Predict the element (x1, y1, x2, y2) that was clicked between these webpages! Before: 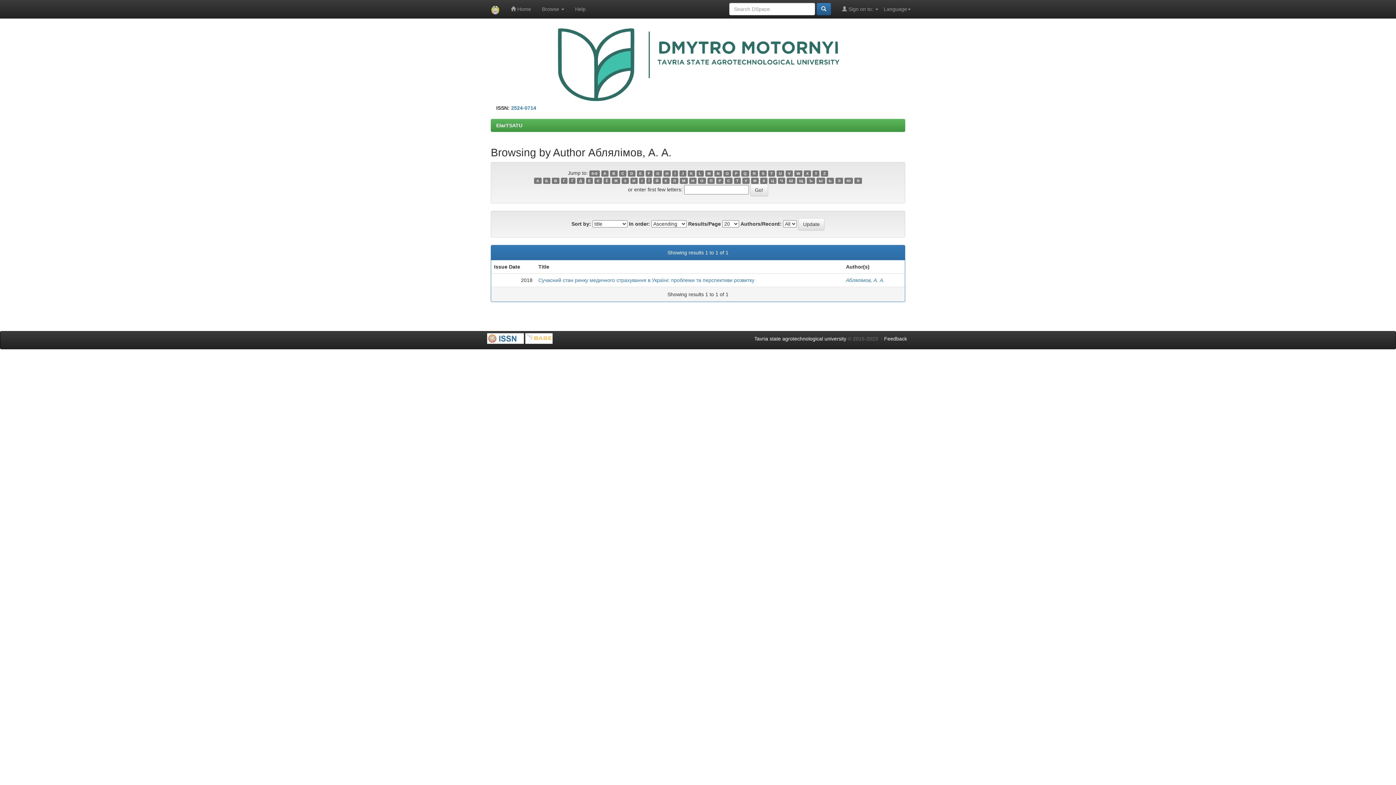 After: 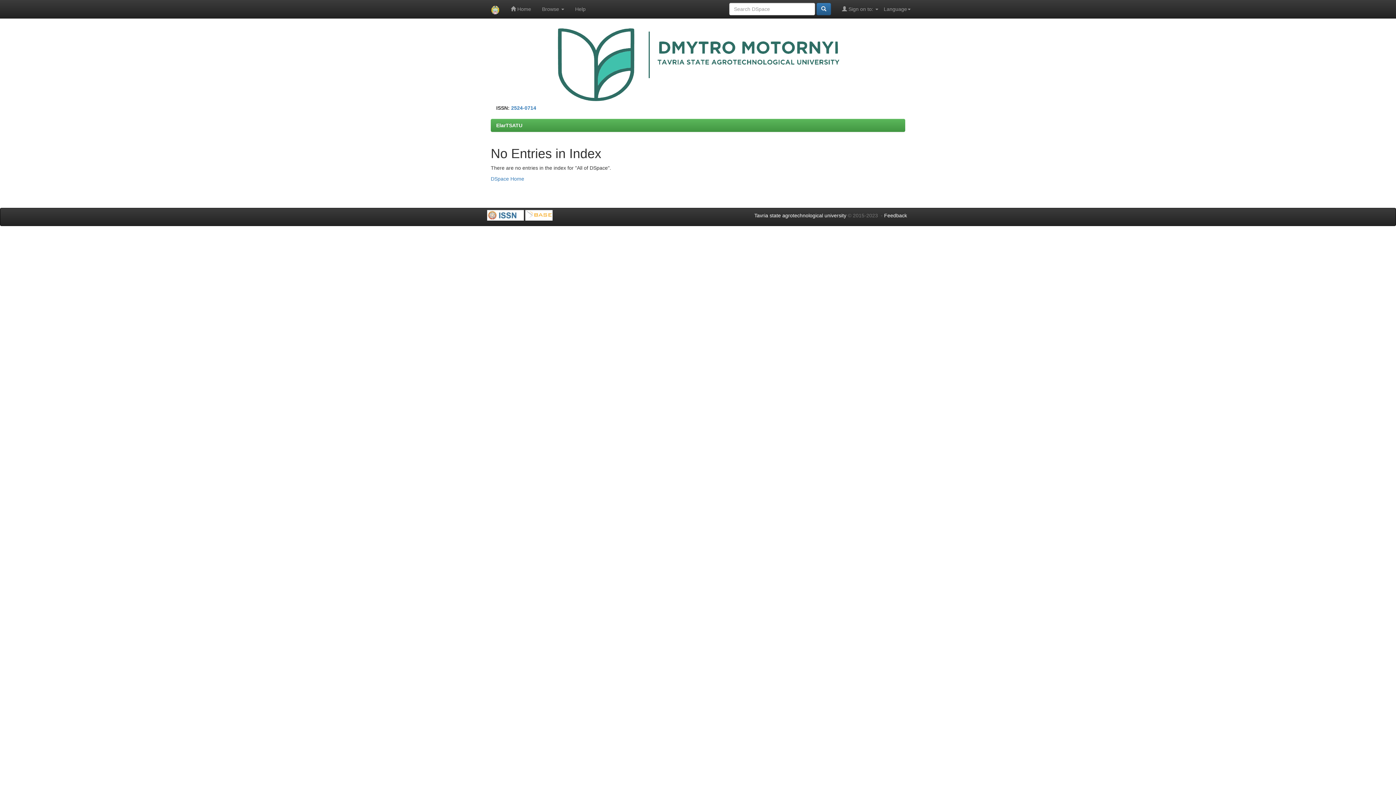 Action: label: Ь bbox: (826, 177, 834, 184)